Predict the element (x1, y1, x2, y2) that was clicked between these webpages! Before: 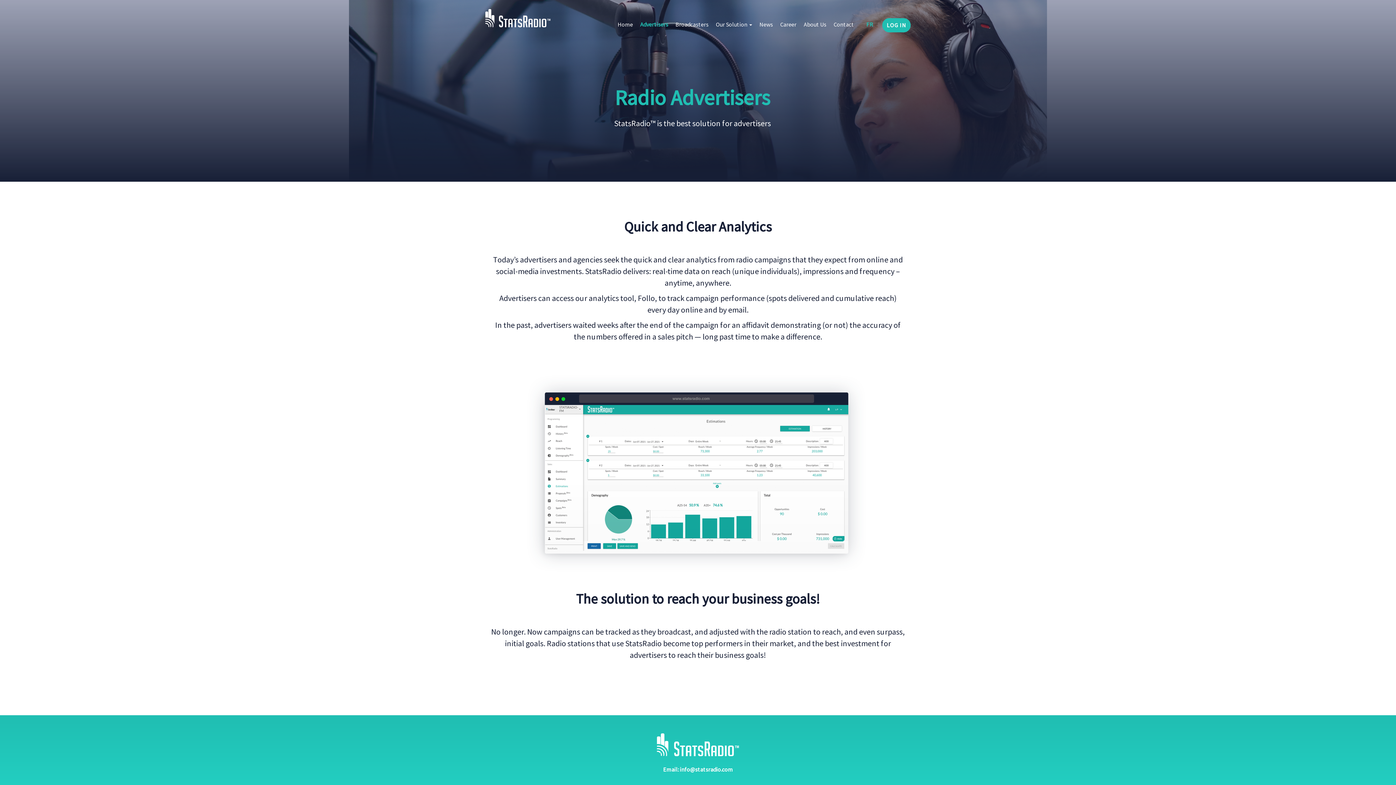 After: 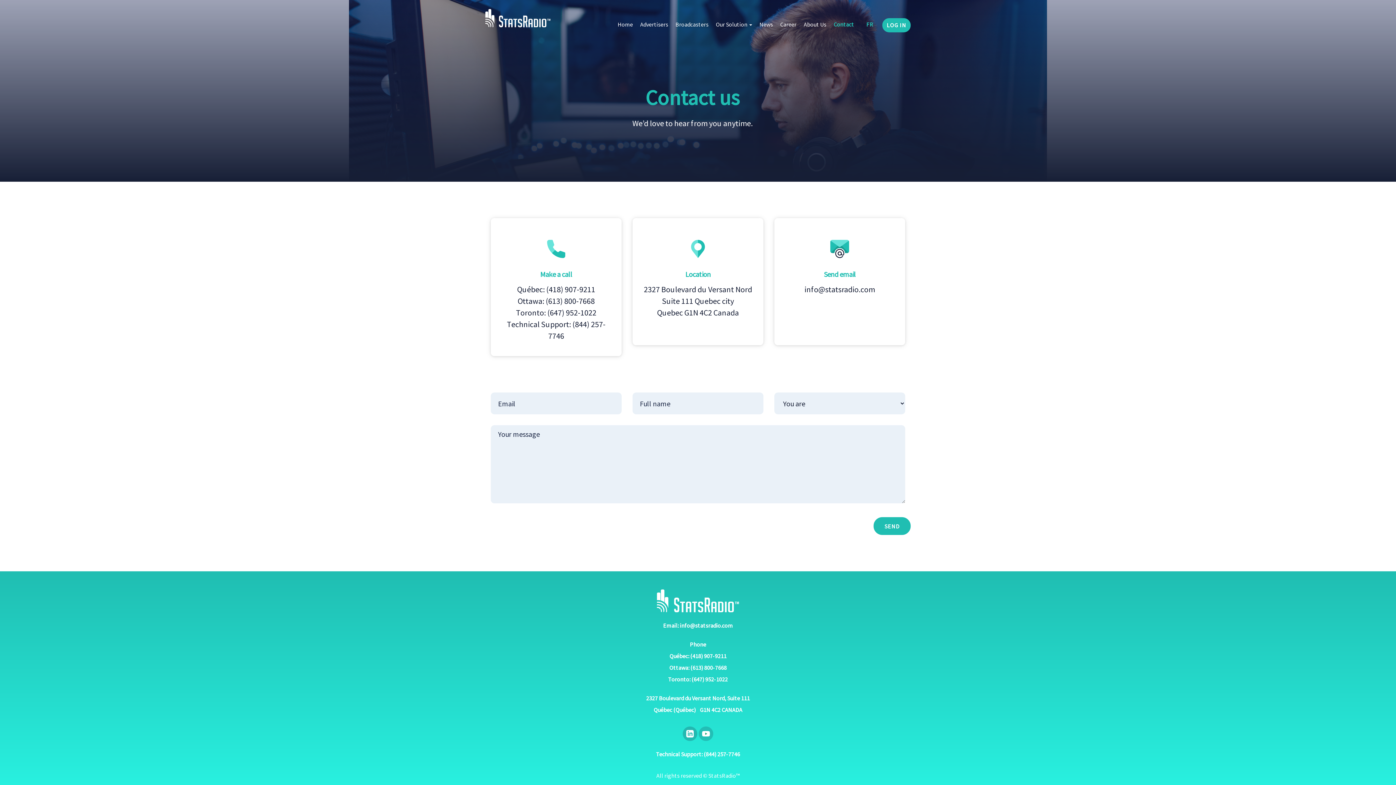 Action: label: Contact bbox: (830, 18, 857, 30)